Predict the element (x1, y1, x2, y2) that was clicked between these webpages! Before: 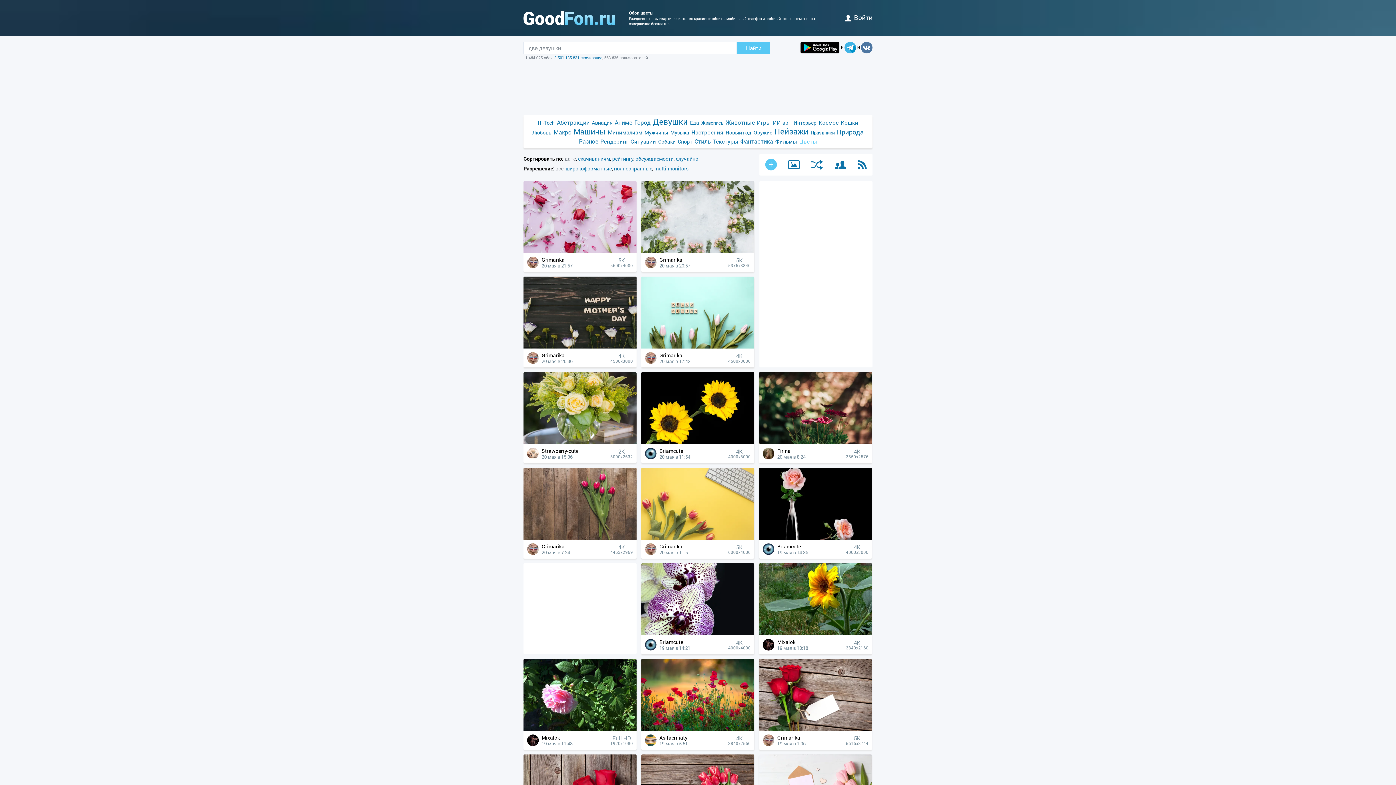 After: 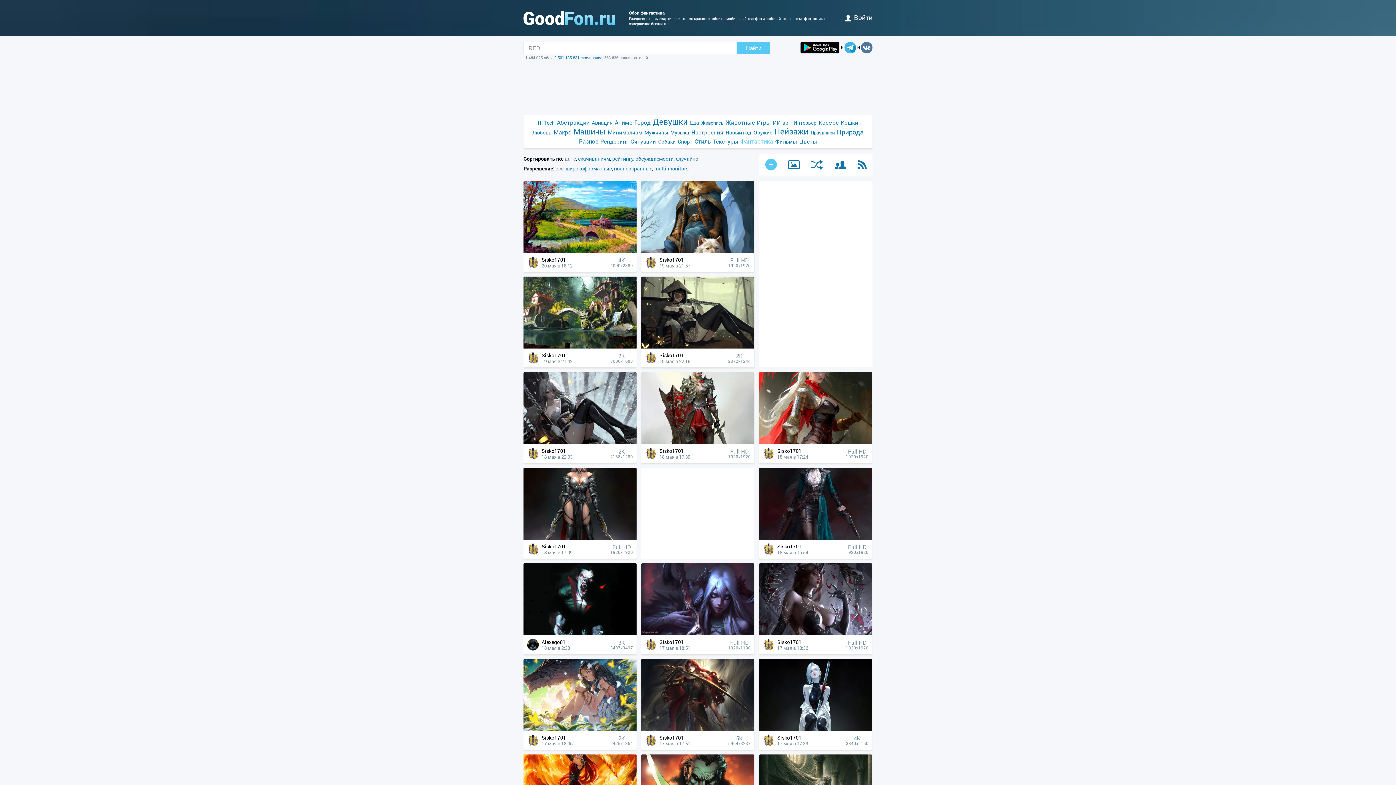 Action: label: Фантастика bbox: (739, 137, 774, 145)